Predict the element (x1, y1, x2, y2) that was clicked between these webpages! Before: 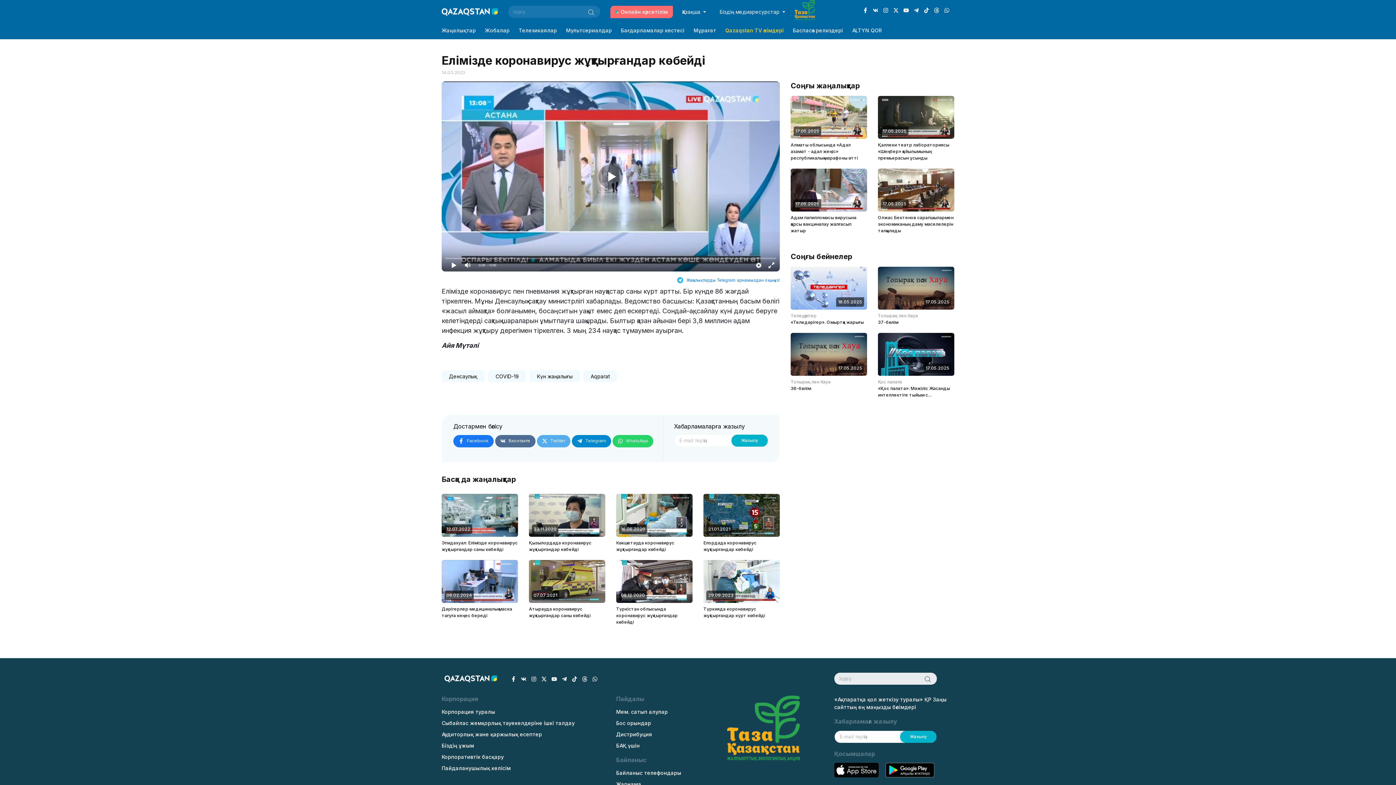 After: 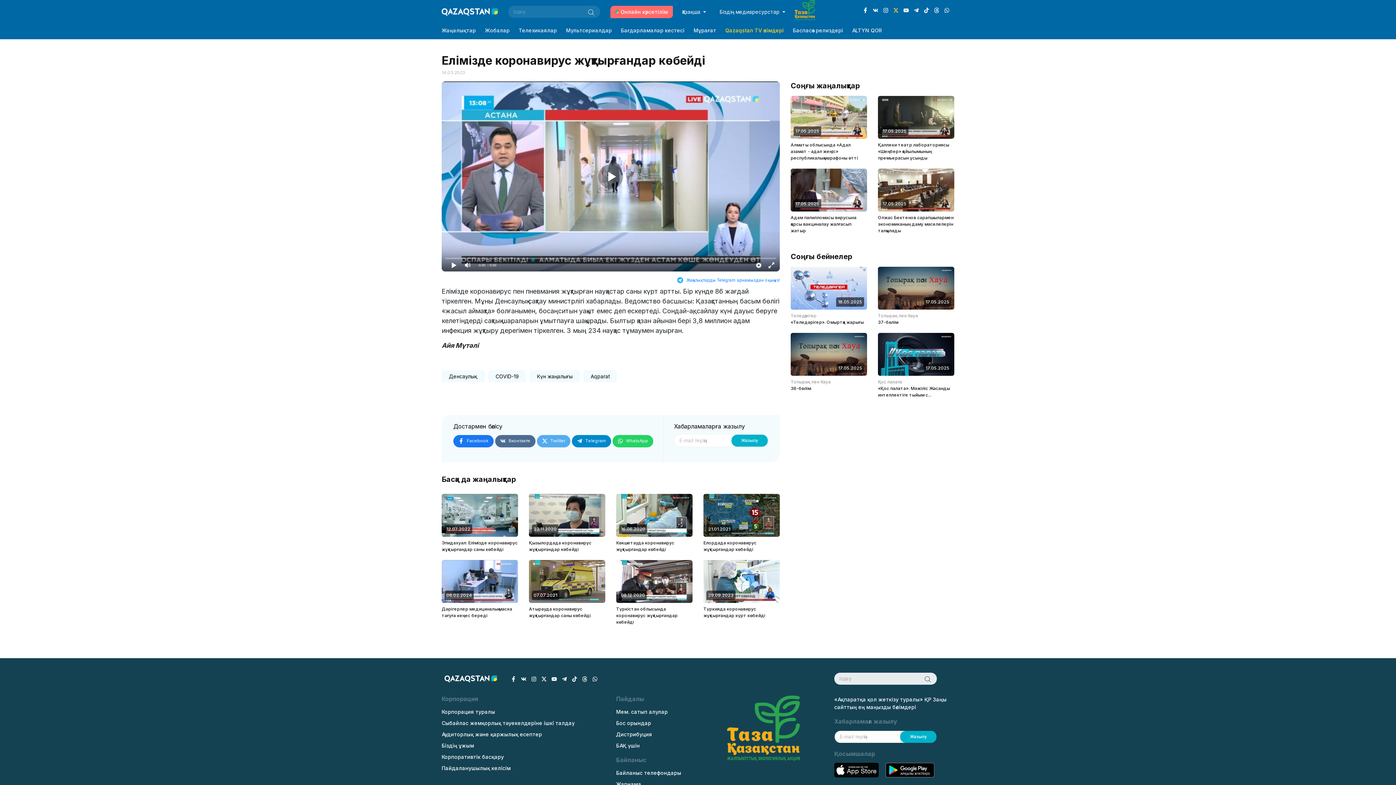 Action: bbox: (893, 5, 898, 18)